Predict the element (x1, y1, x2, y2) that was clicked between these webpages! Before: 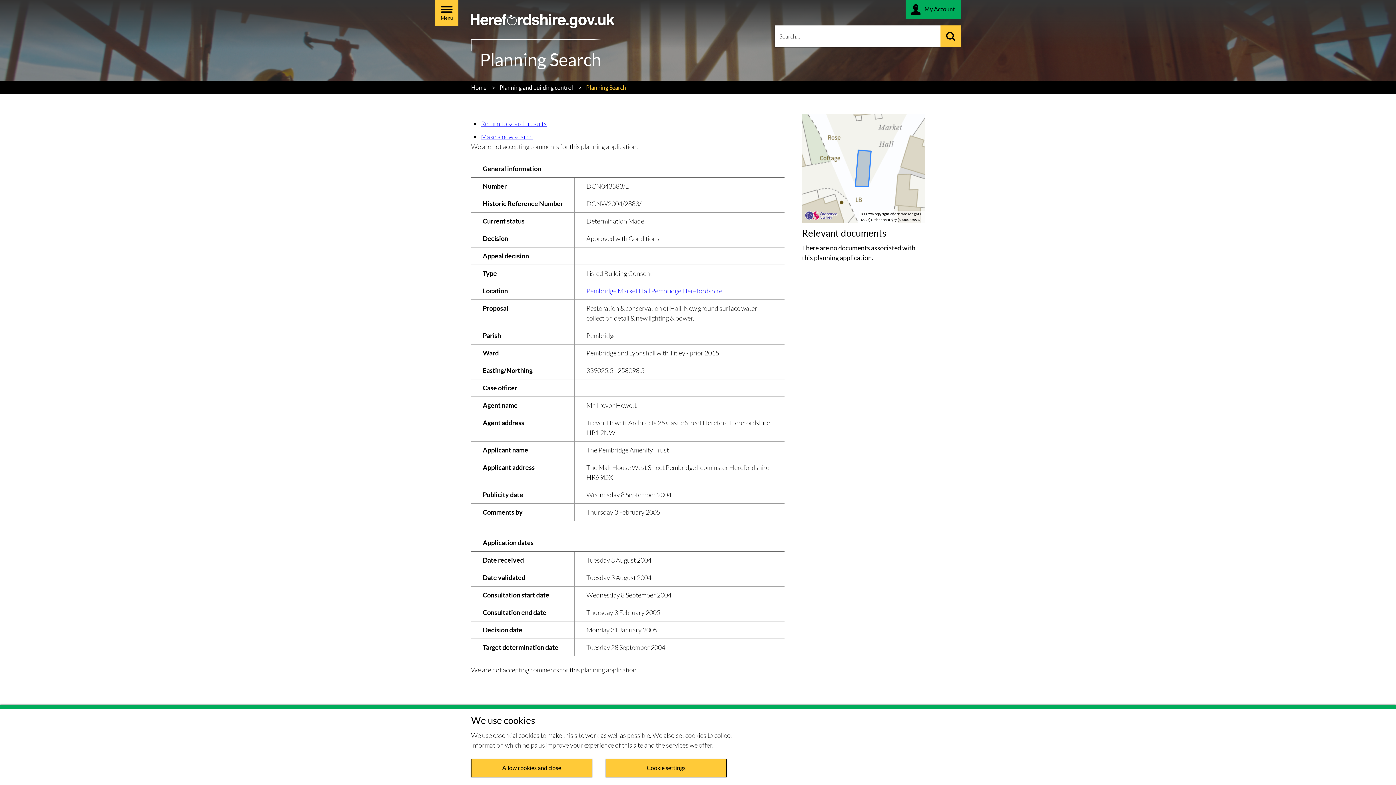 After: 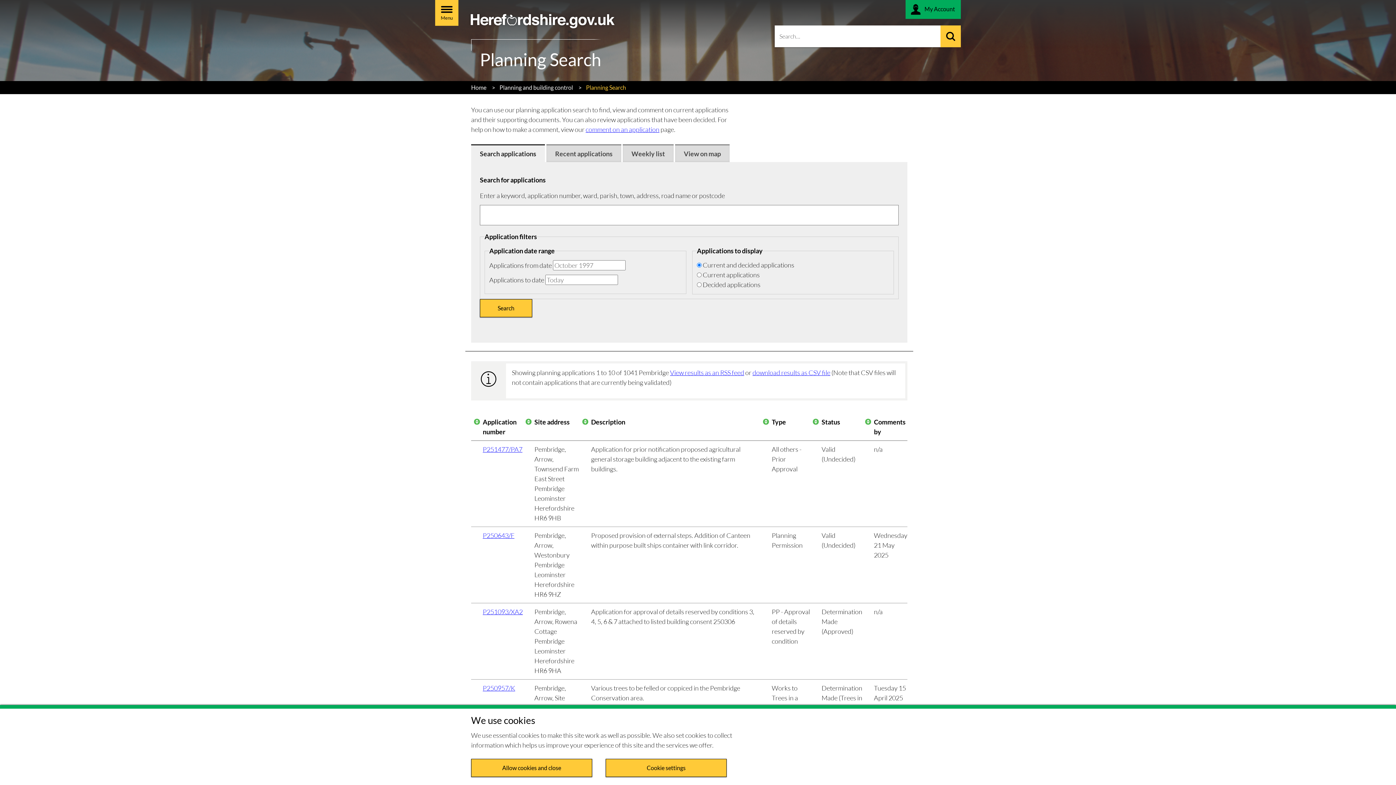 Action: label: Return to search results bbox: (481, 119, 546, 127)